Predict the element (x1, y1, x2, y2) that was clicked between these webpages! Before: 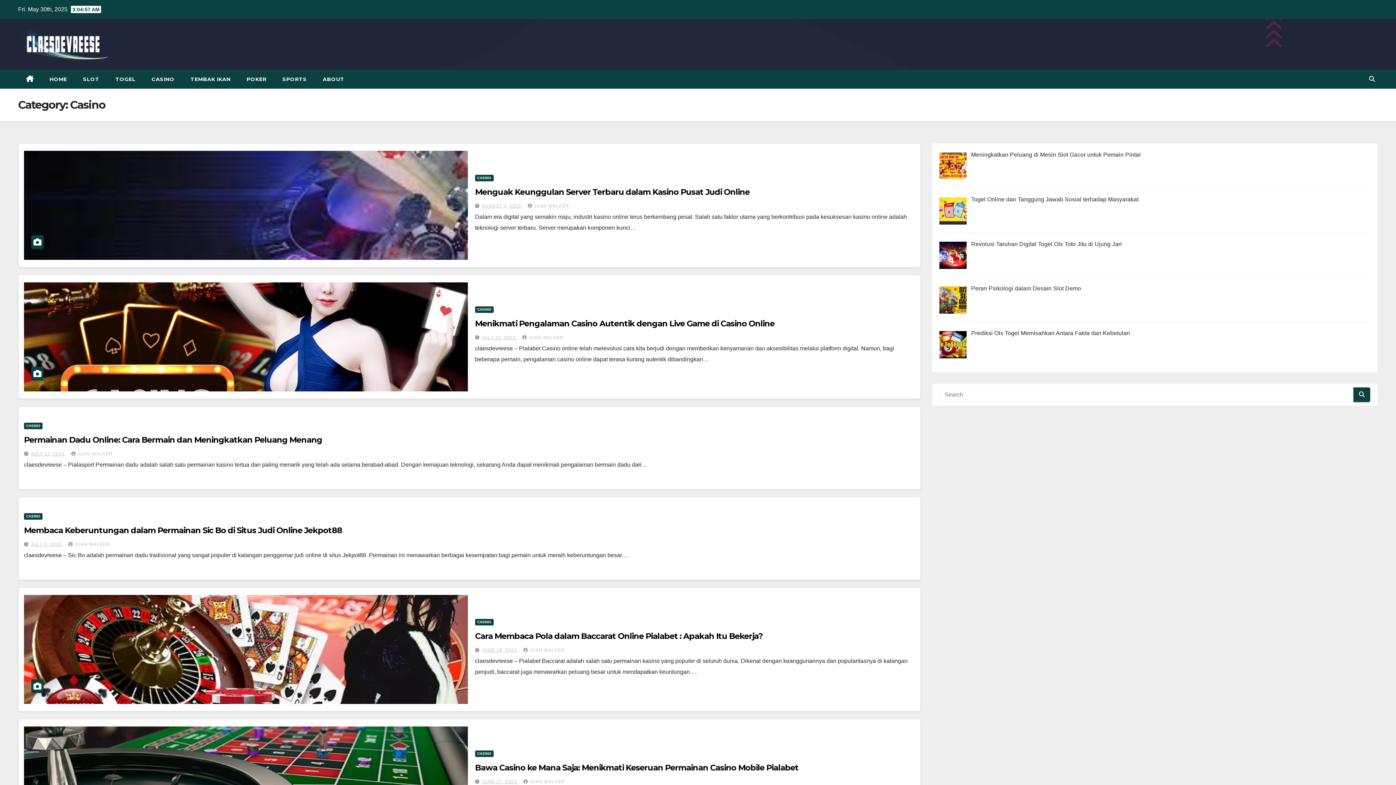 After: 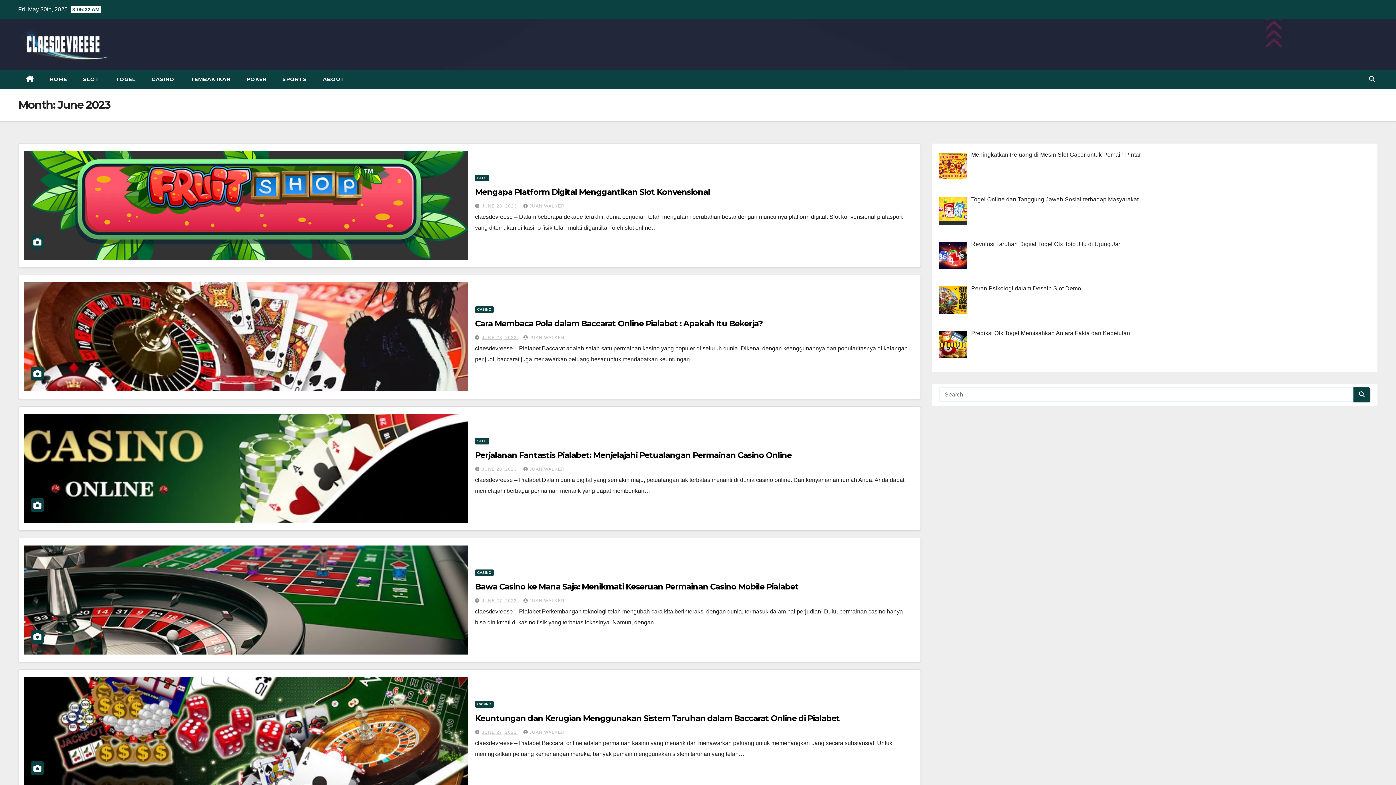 Action: bbox: (482, 647, 518, 652) label: JUNE 28, 2023 